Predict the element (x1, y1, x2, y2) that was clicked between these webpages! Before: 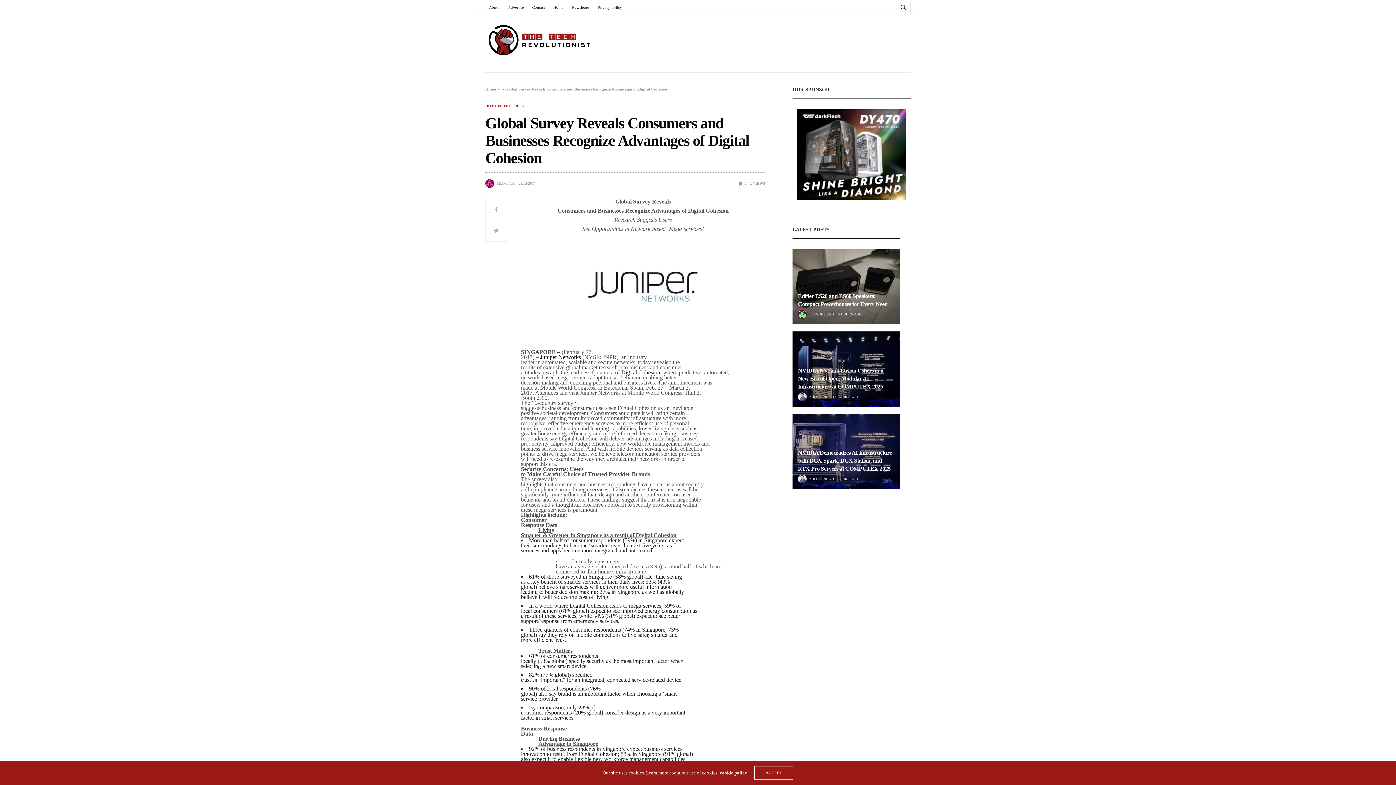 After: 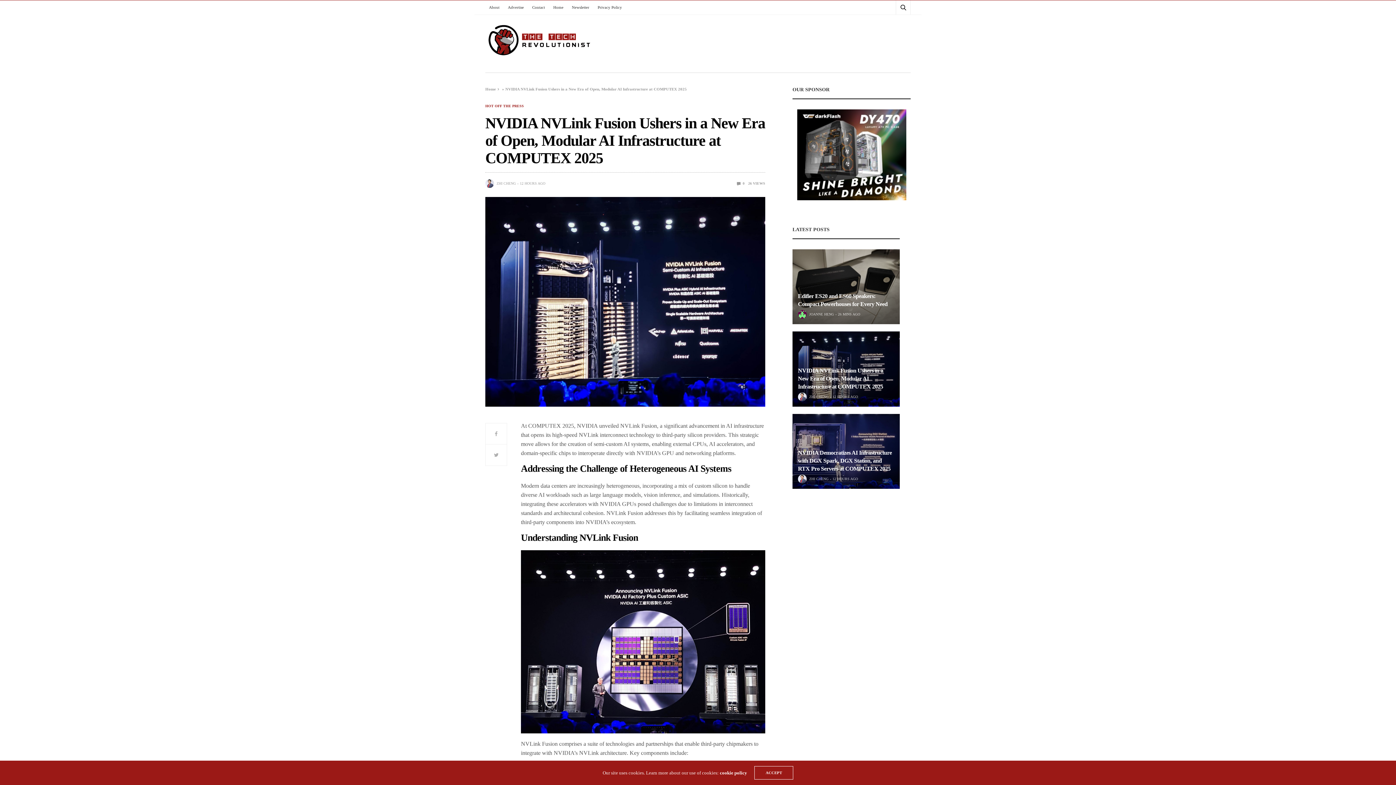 Action: label: NVIDIA NVLink Fusion Ushers in a New Era of Open, Modular AI Infrastructure at COMPUTEX 2025 bbox: (798, 367, 883, 389)